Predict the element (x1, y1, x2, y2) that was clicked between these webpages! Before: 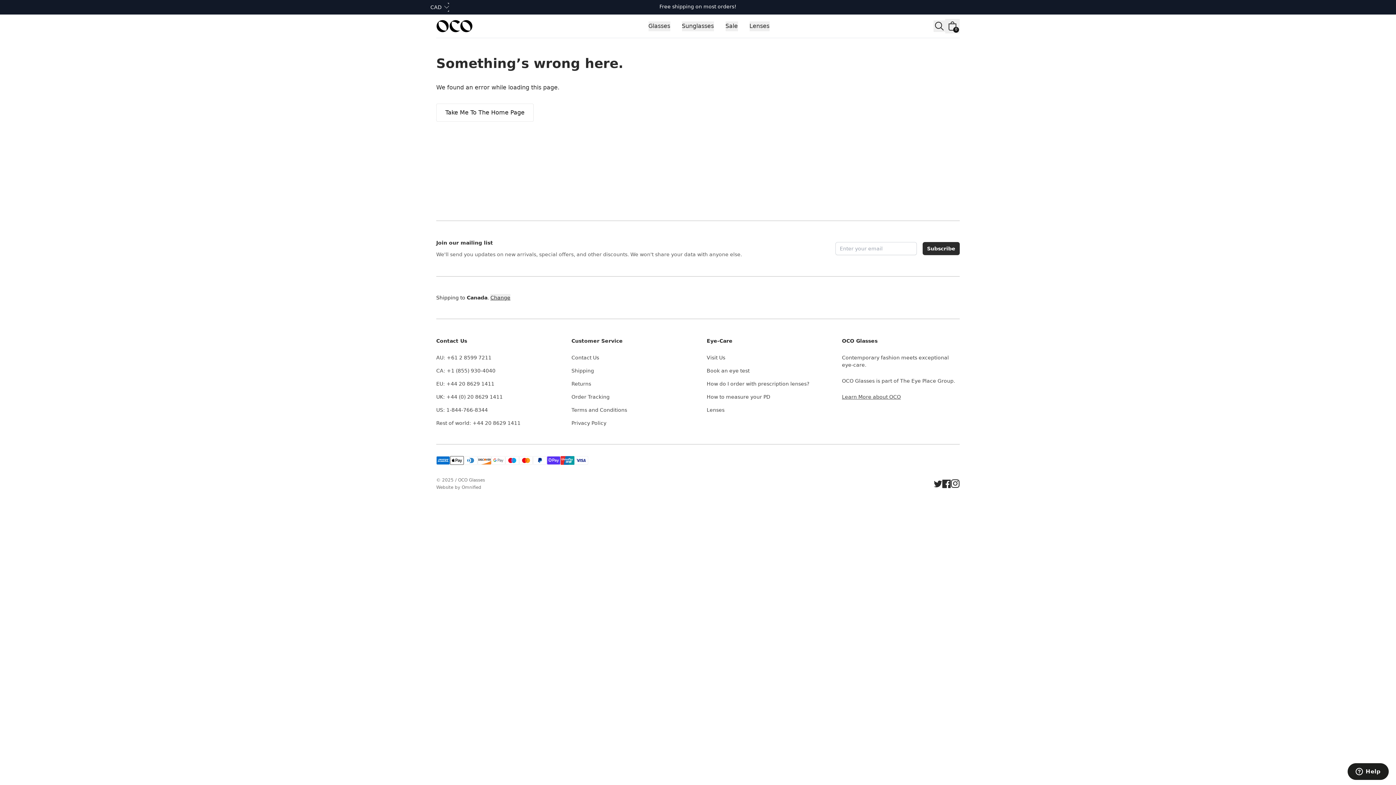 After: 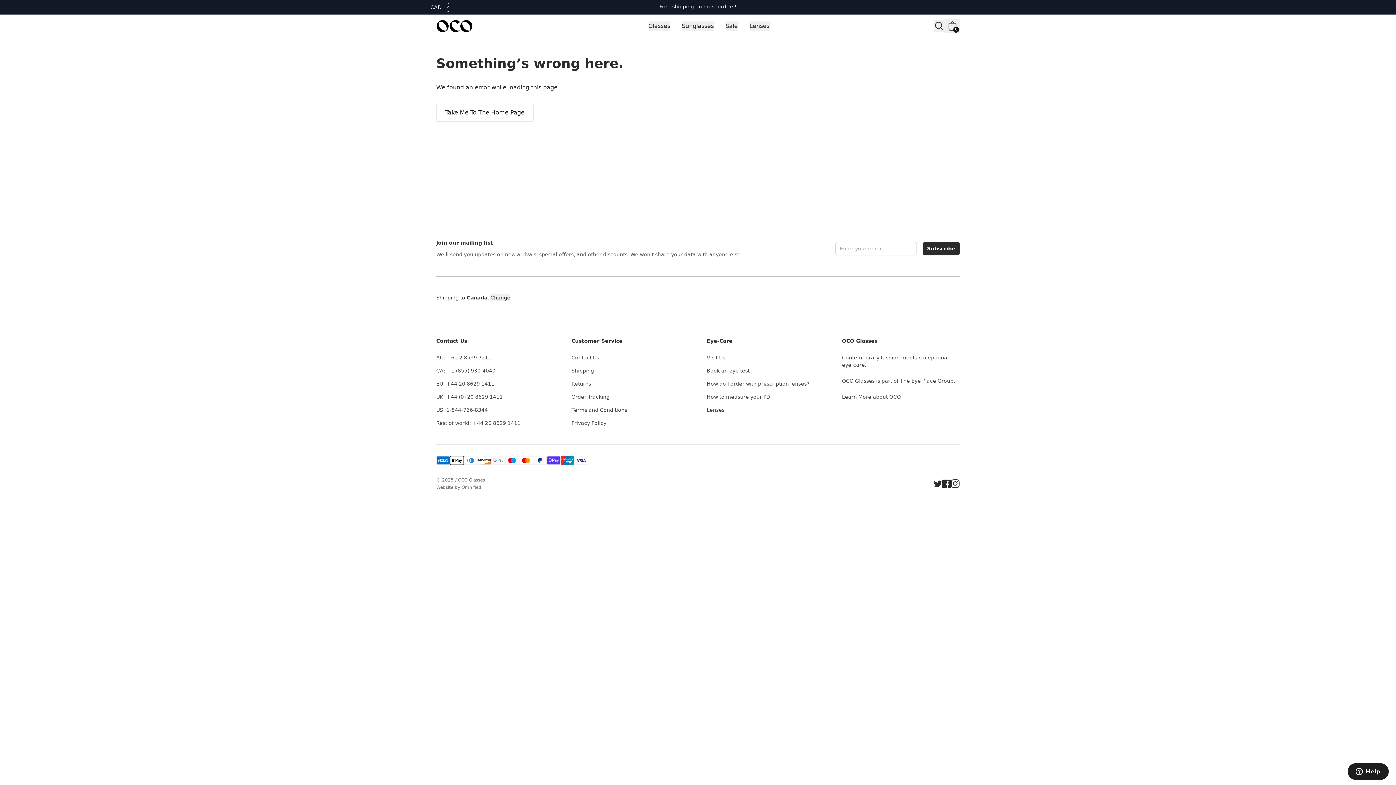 Action: label: UK: +44 (0) 20 8629 1411 bbox: (436, 394, 502, 400)